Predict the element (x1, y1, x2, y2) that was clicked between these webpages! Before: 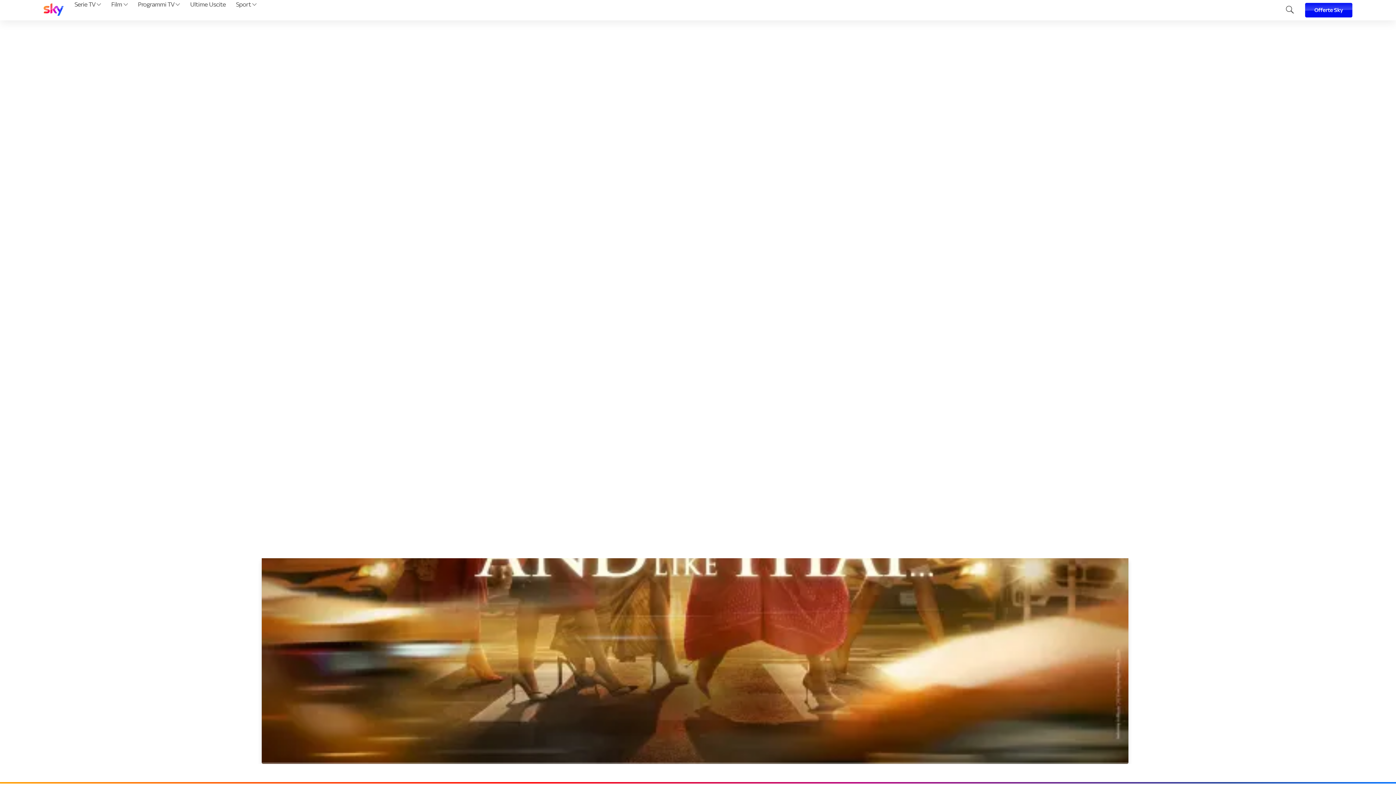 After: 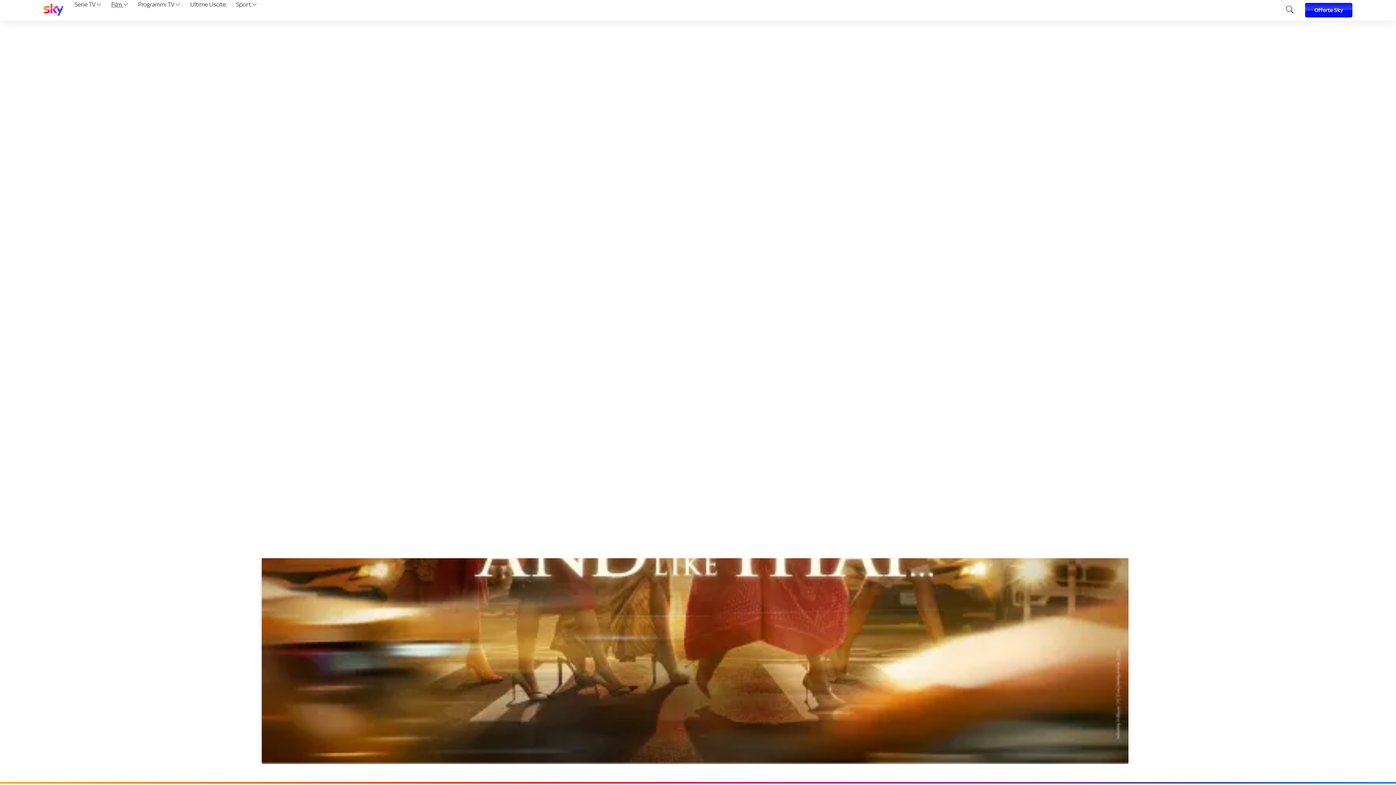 Action: label: Film  bbox: (108, 0, 130, 20)